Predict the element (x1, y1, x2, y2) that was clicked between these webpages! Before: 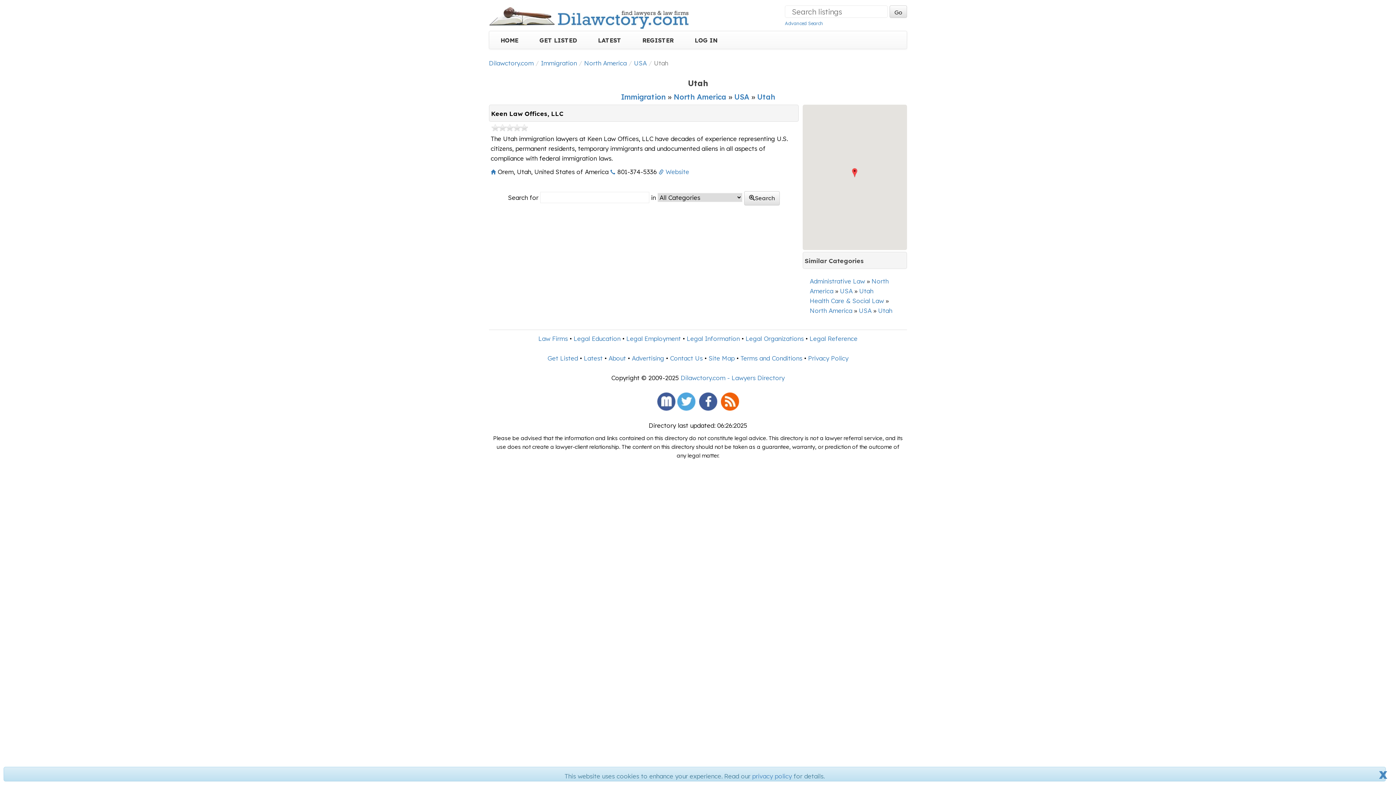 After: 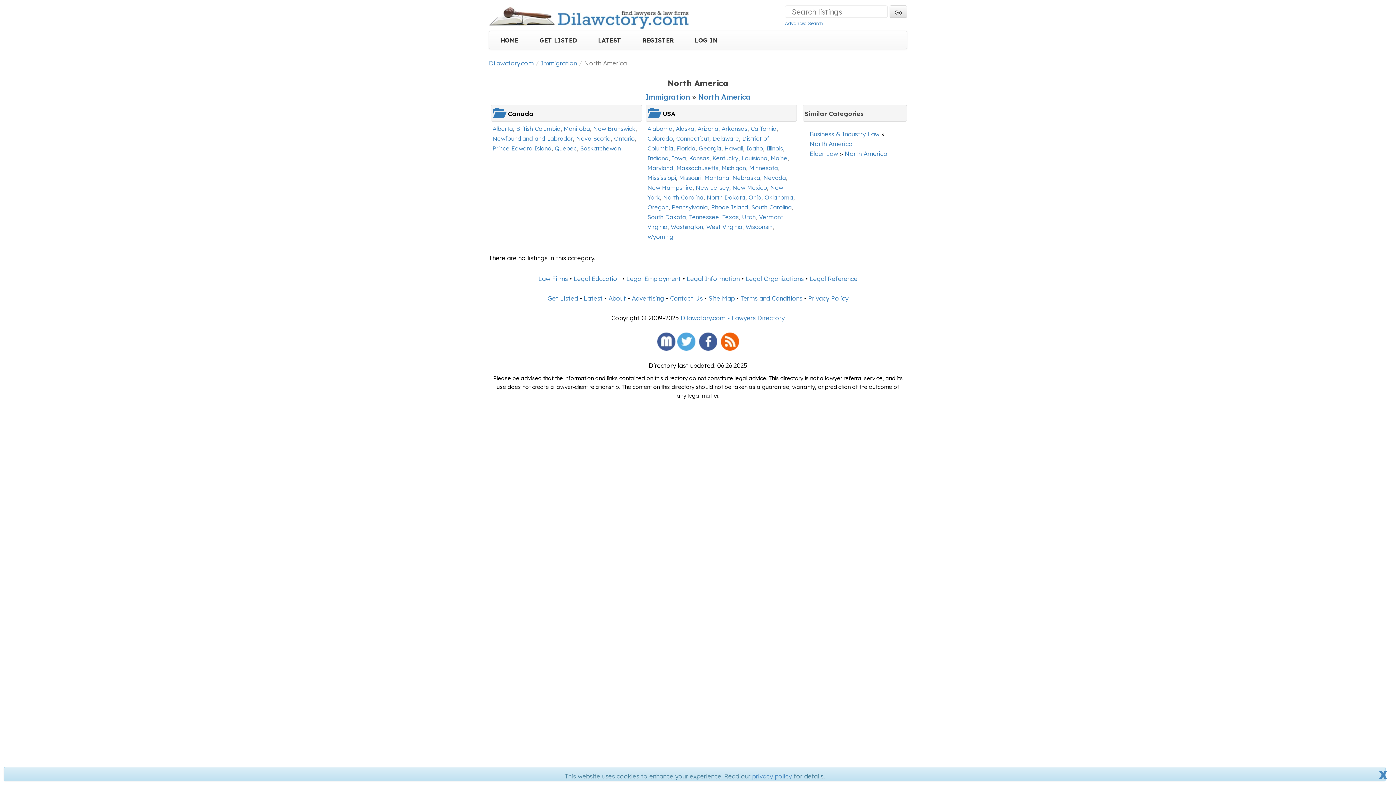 Action: bbox: (673, 92, 726, 101) label: North America